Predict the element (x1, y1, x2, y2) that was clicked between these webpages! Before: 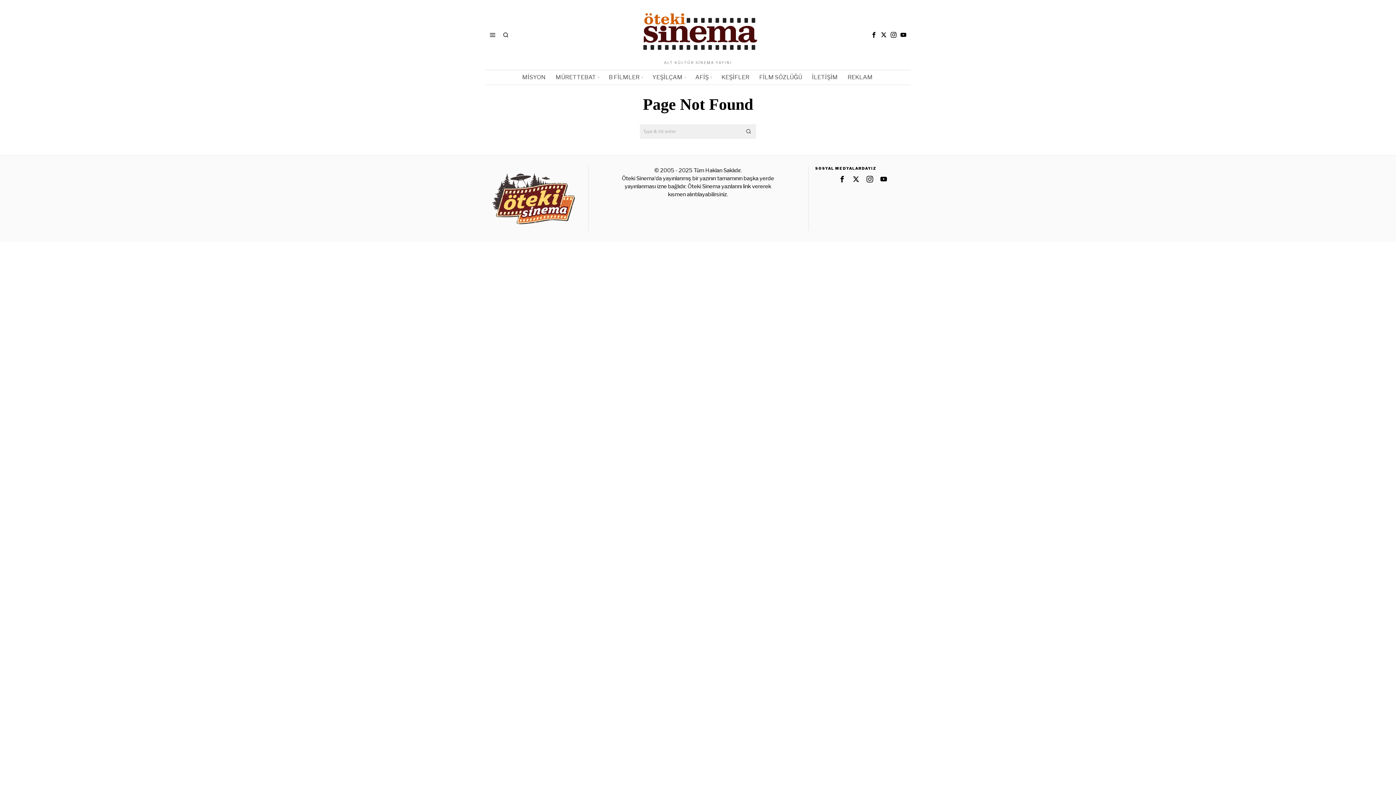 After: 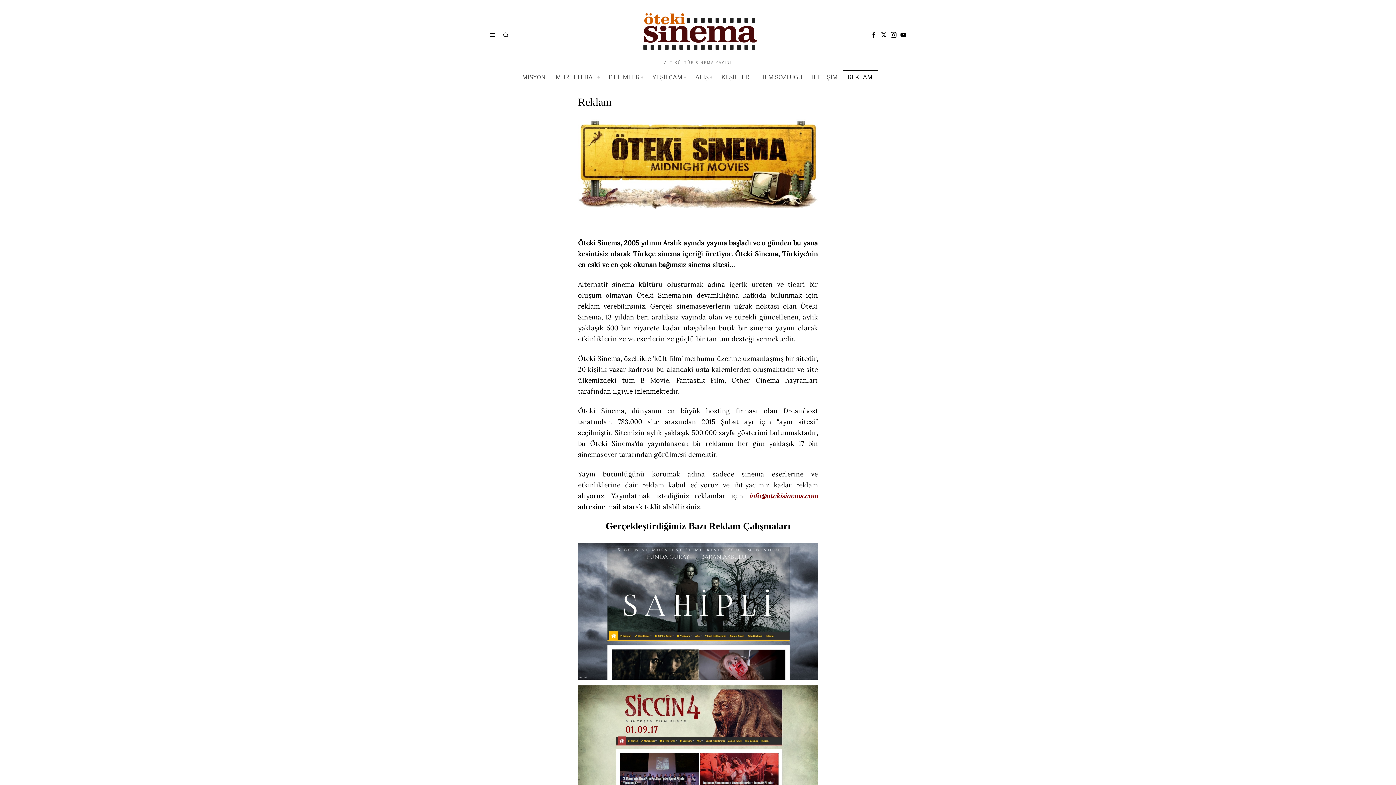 Action: bbox: (843, 70, 878, 84) label: REKLAM